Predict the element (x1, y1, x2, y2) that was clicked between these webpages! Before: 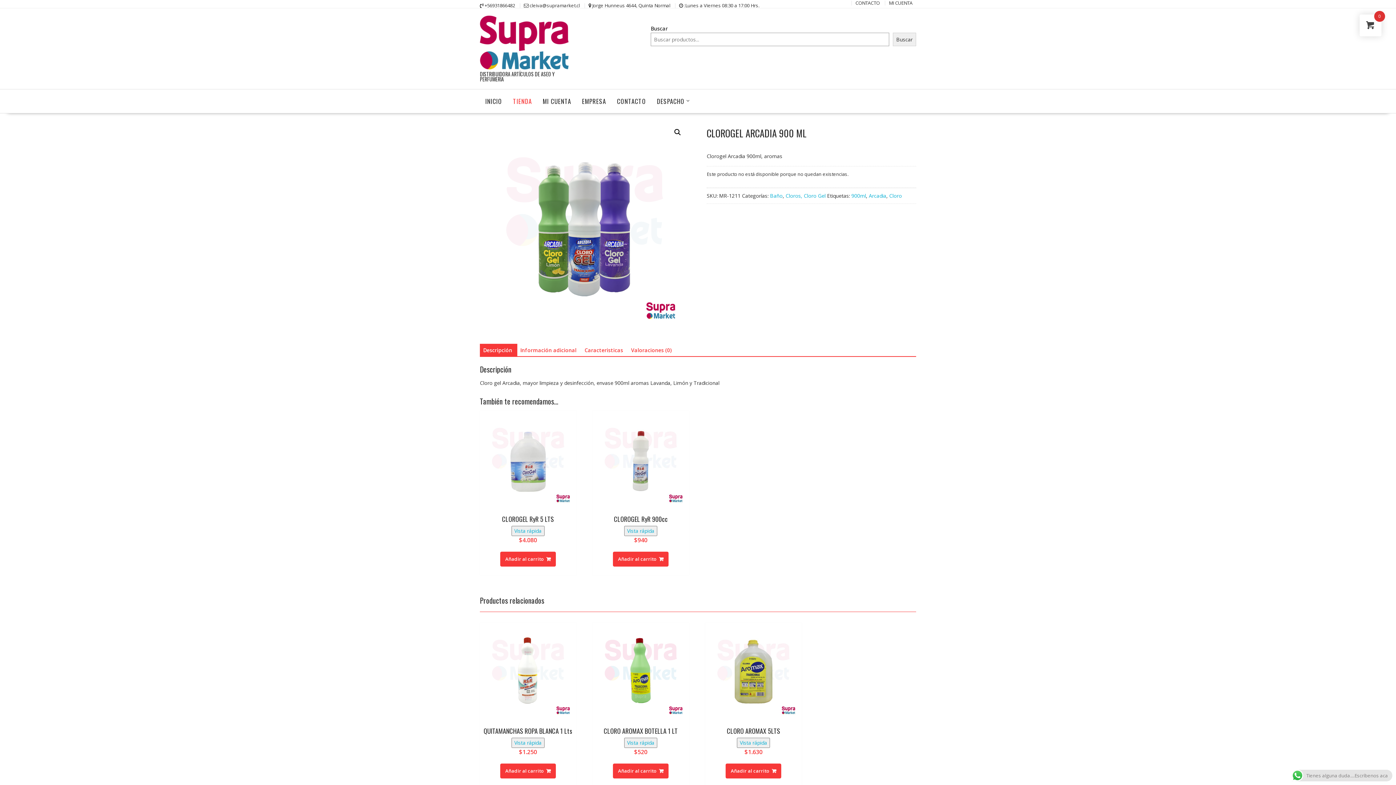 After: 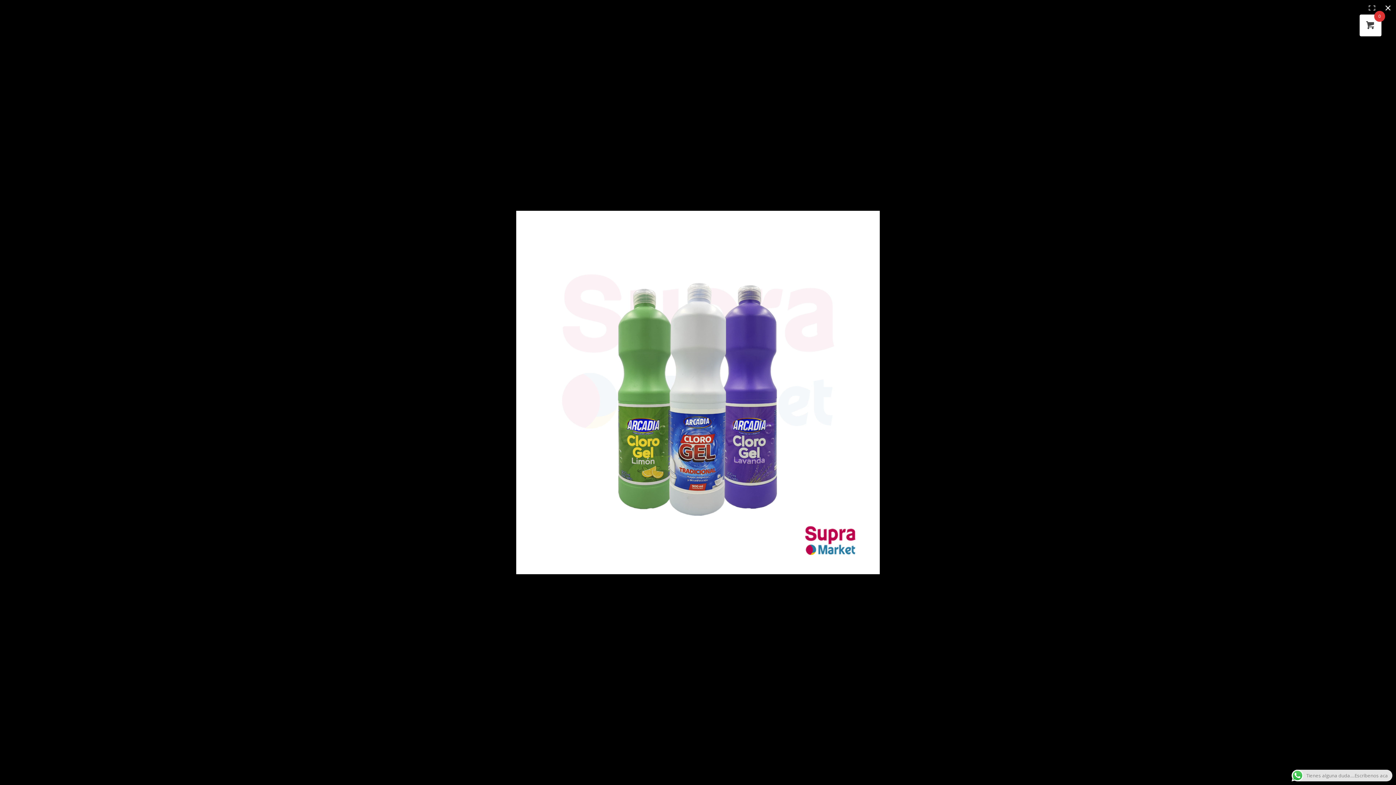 Action: bbox: (671, 125, 684, 139) label: Ver galería de imágenes a pantalla completa